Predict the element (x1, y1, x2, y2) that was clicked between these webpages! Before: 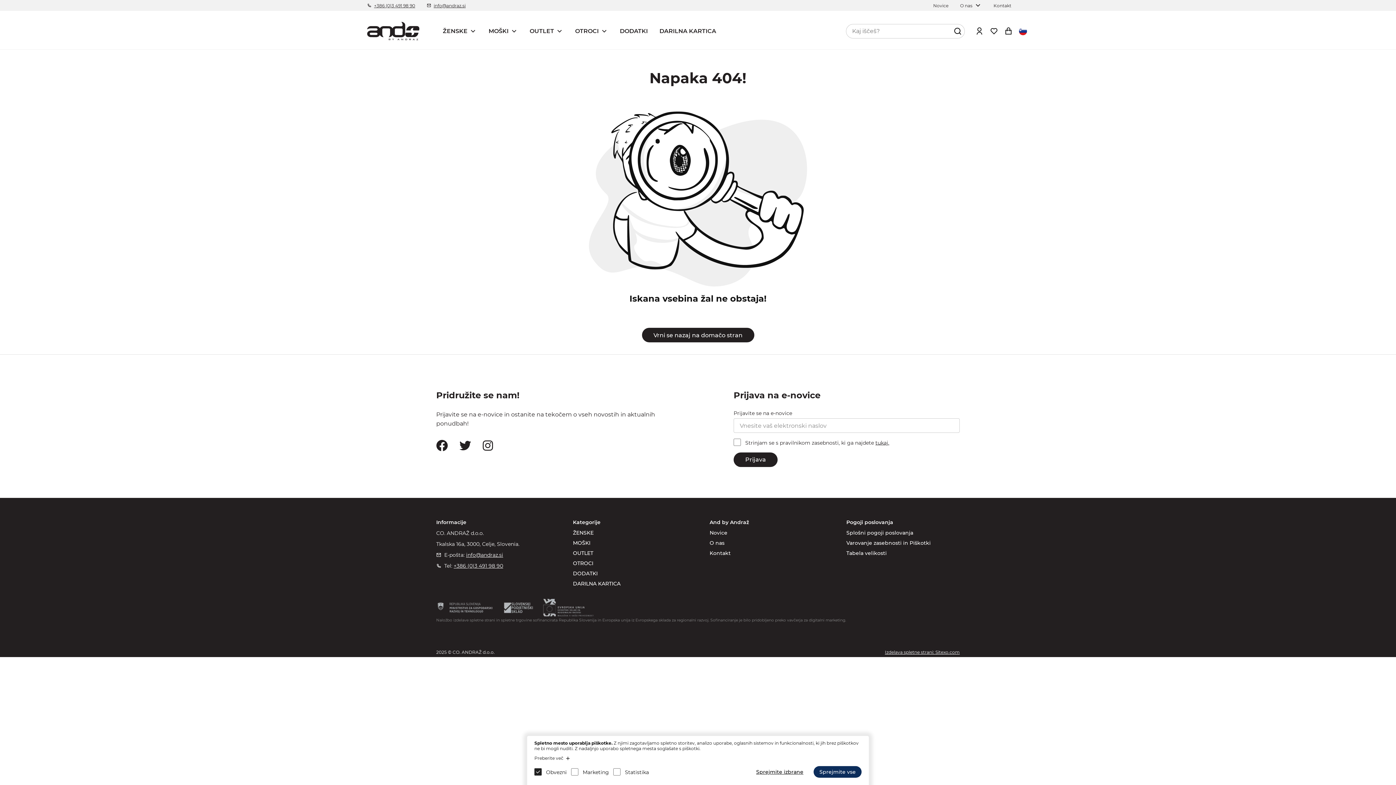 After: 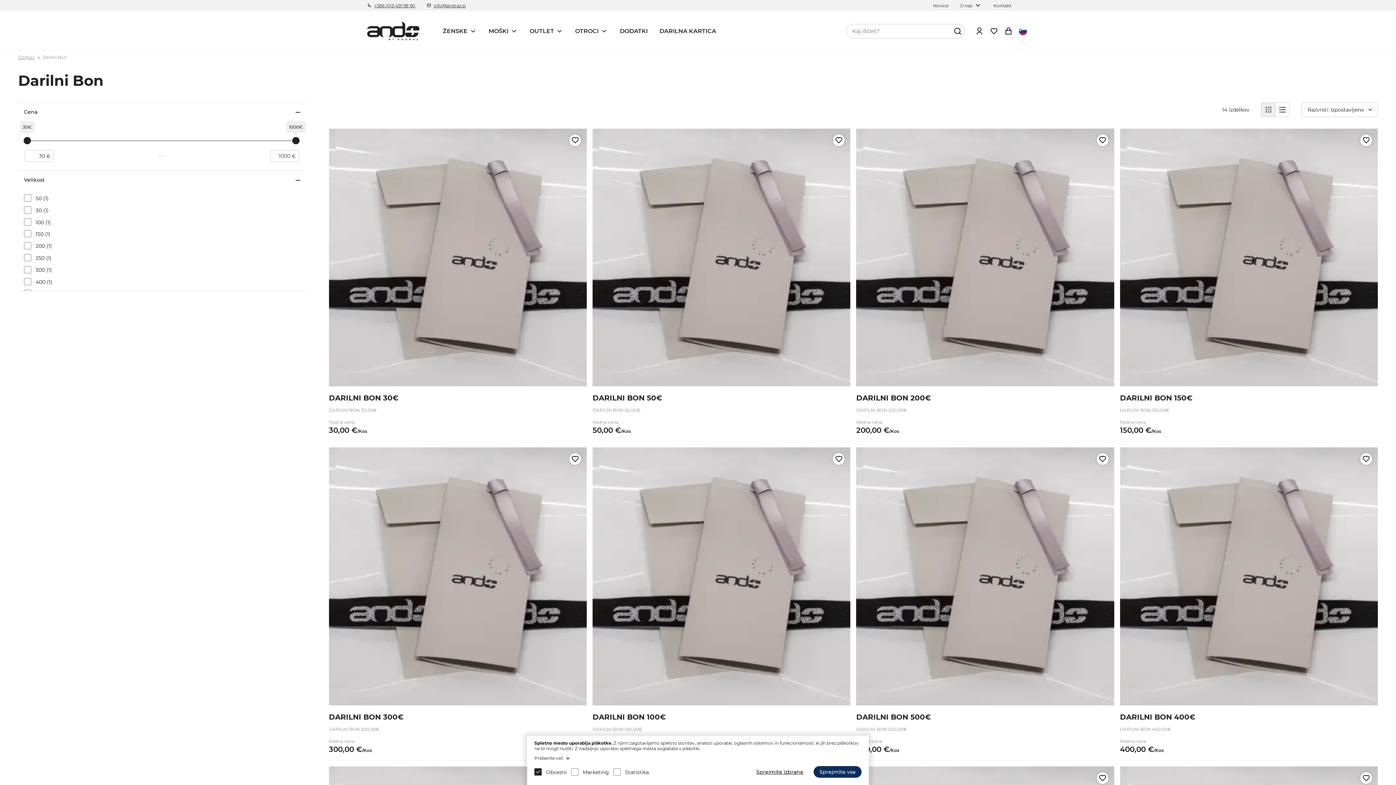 Action: label: DARILNA KARTICA bbox: (573, 580, 620, 587)